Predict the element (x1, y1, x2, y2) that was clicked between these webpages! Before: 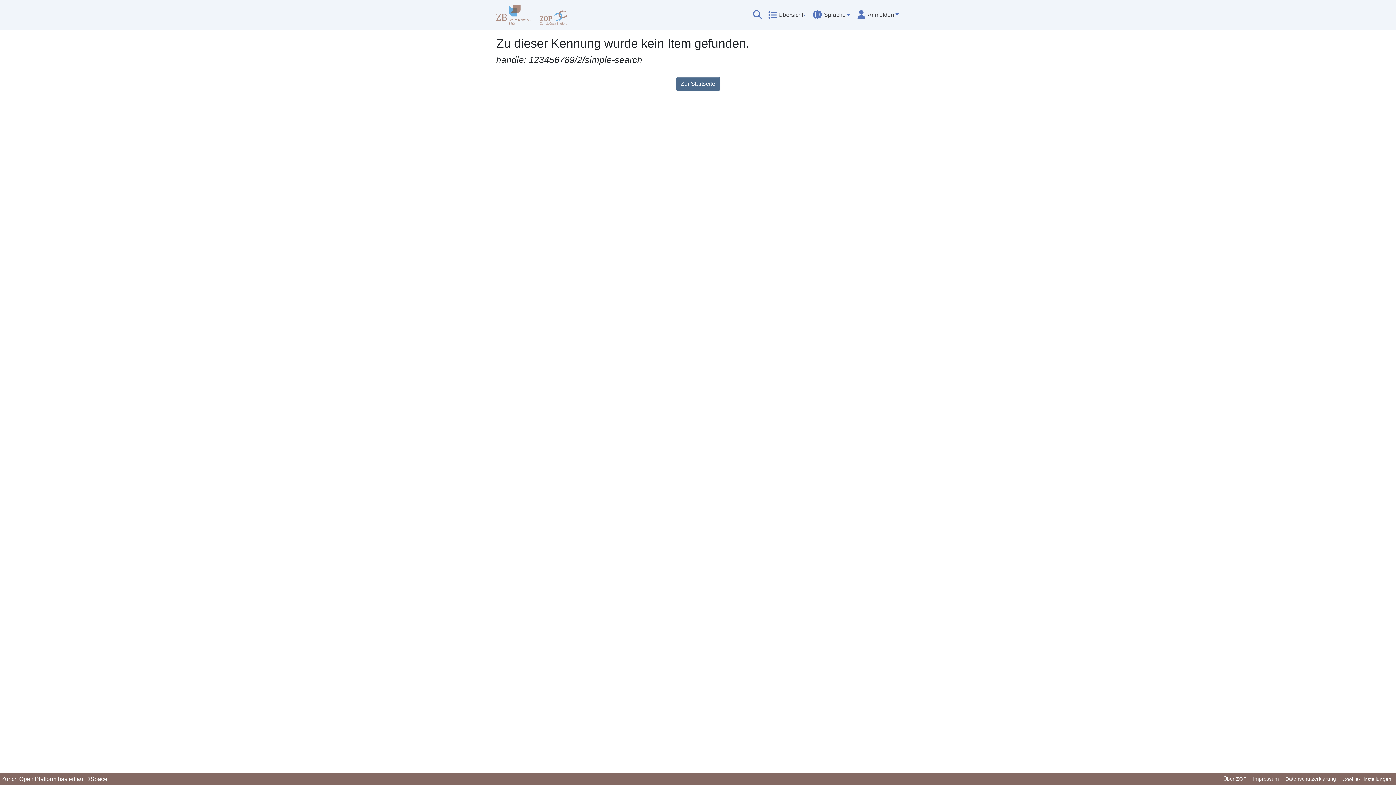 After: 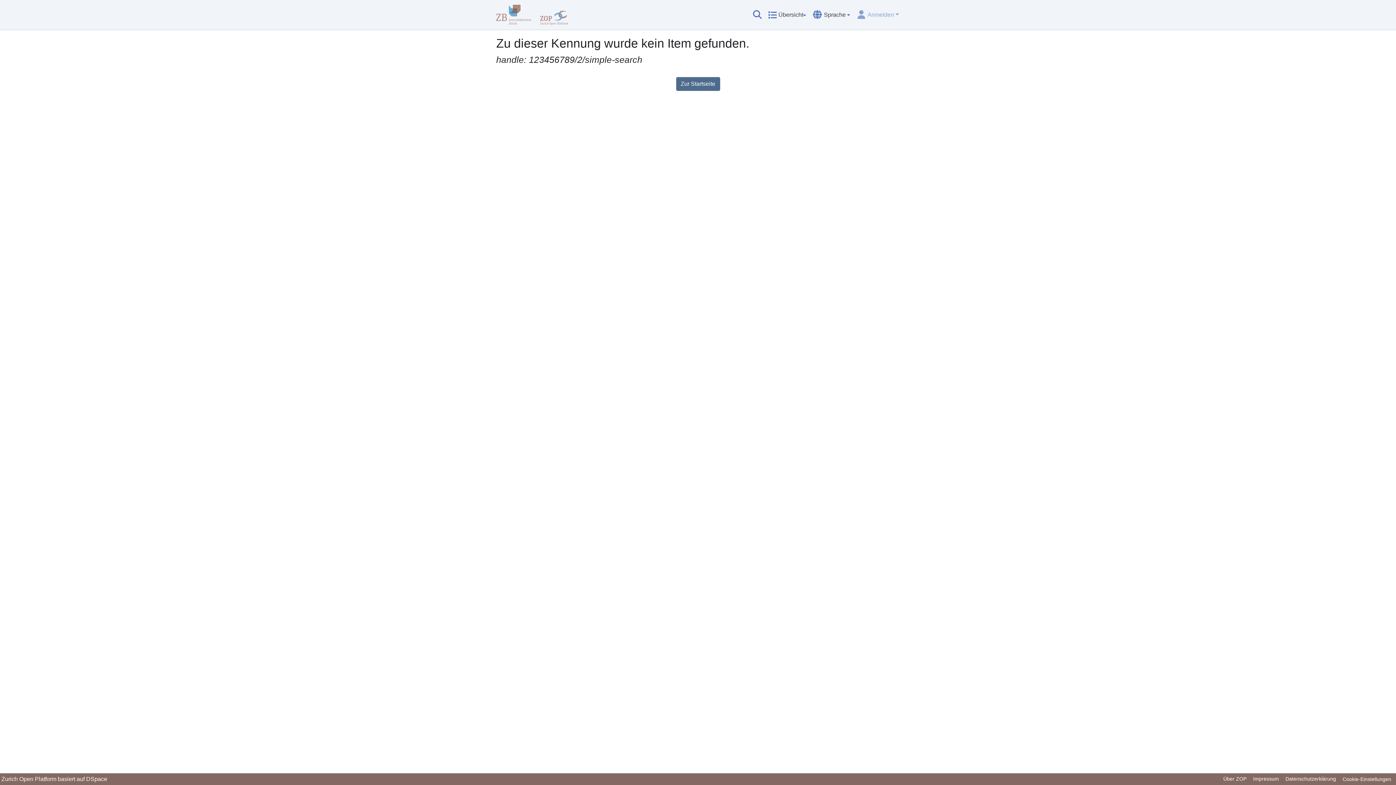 Action: label: Anmelden bbox: (856, 11, 900, 17)